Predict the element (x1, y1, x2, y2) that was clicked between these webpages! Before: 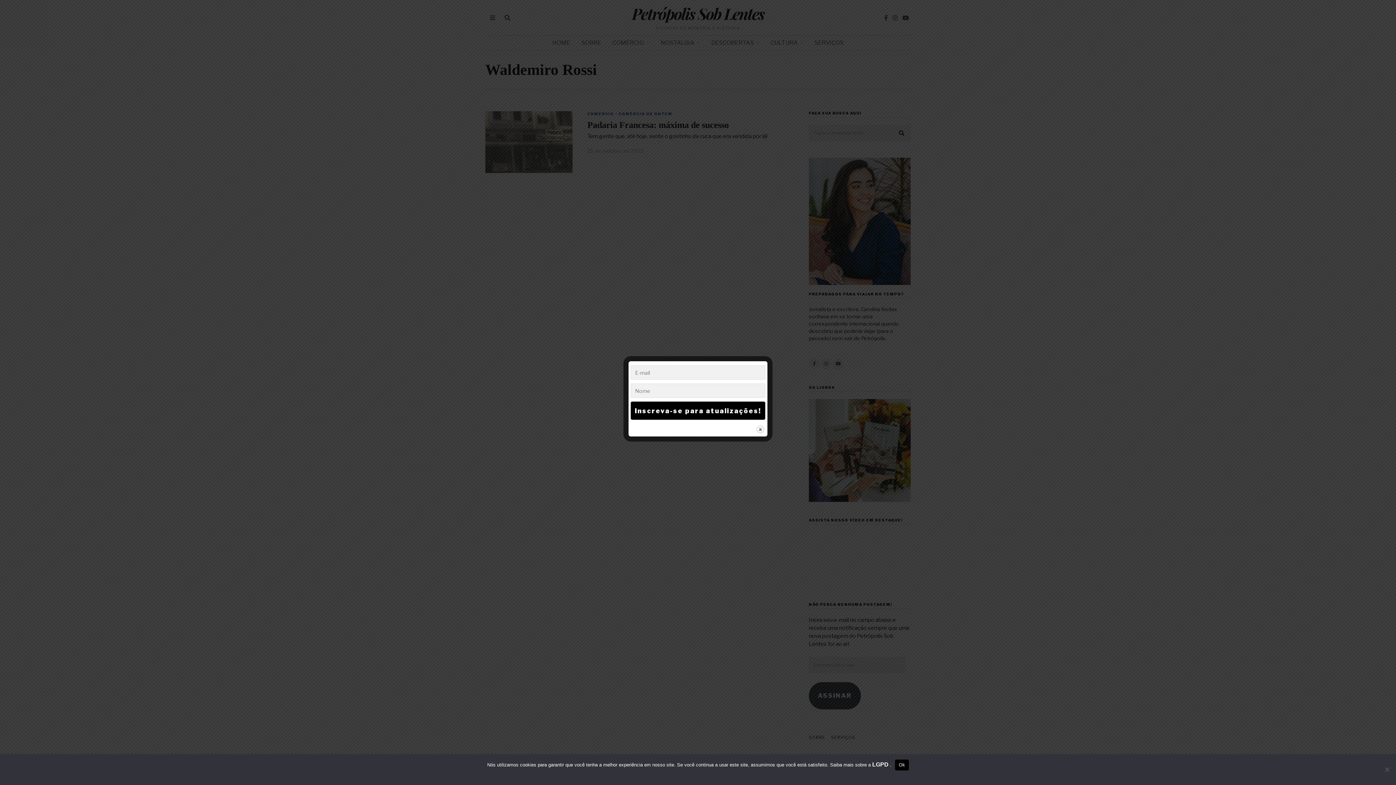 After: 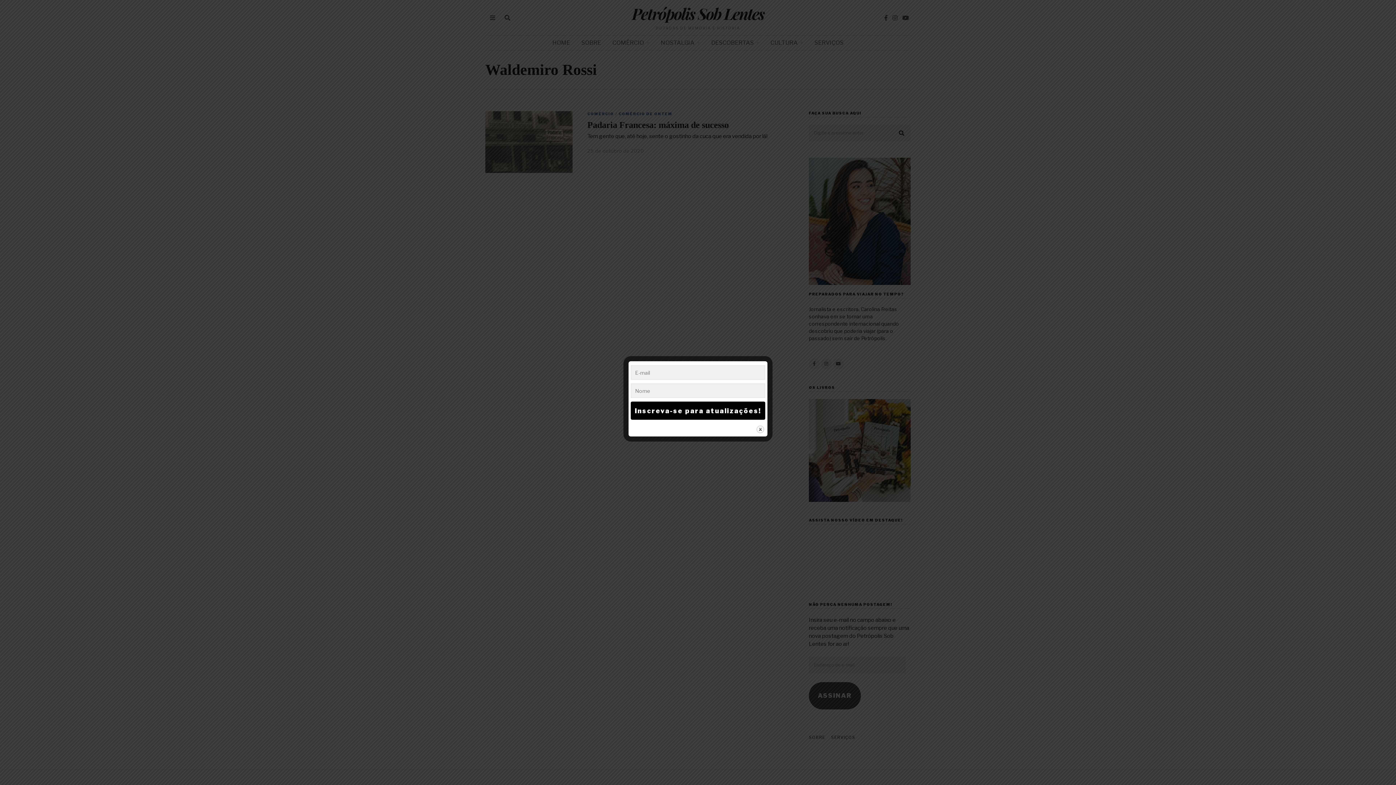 Action: label: Ok bbox: (895, 759, 909, 770)